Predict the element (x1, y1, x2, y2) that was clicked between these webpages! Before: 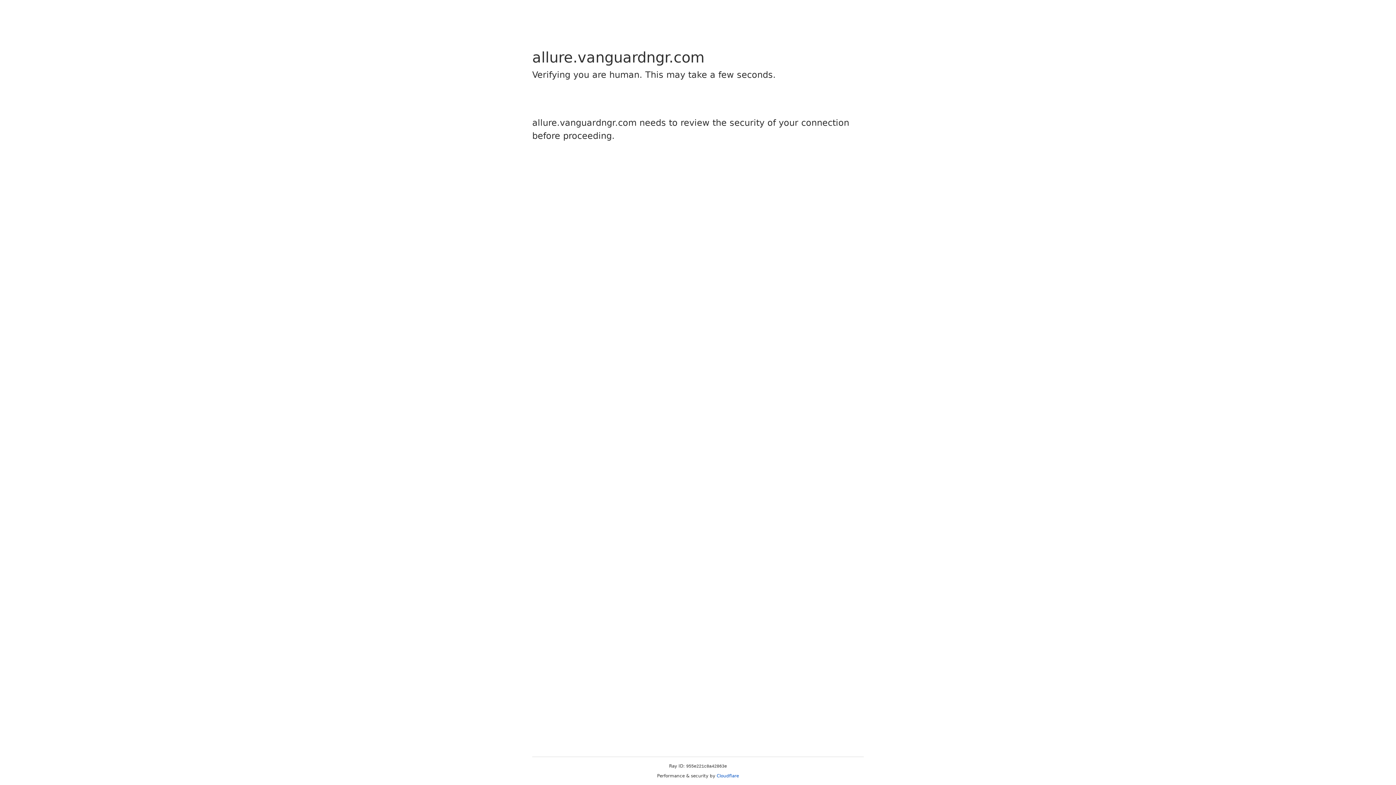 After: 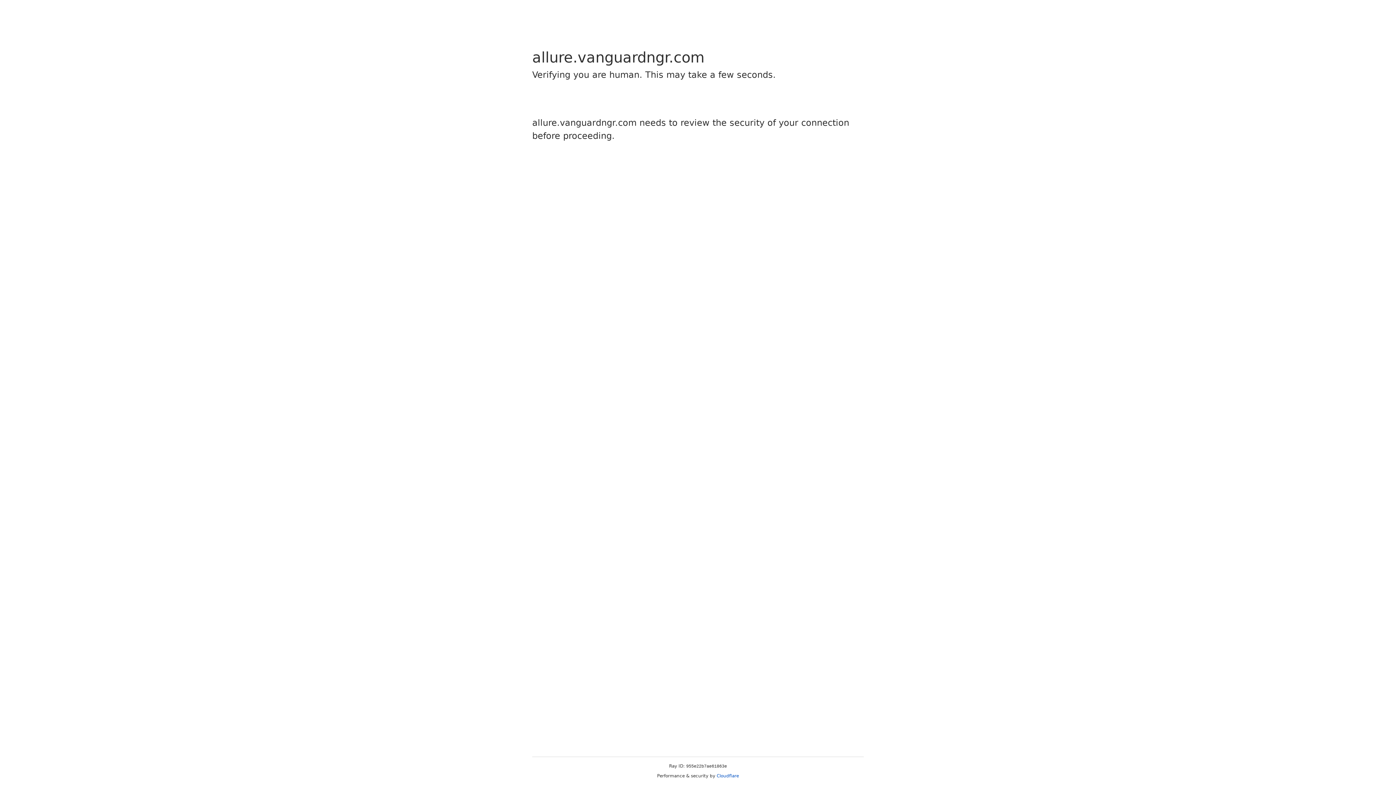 Action: bbox: (716, 773, 739, 778) label: Cloudflare